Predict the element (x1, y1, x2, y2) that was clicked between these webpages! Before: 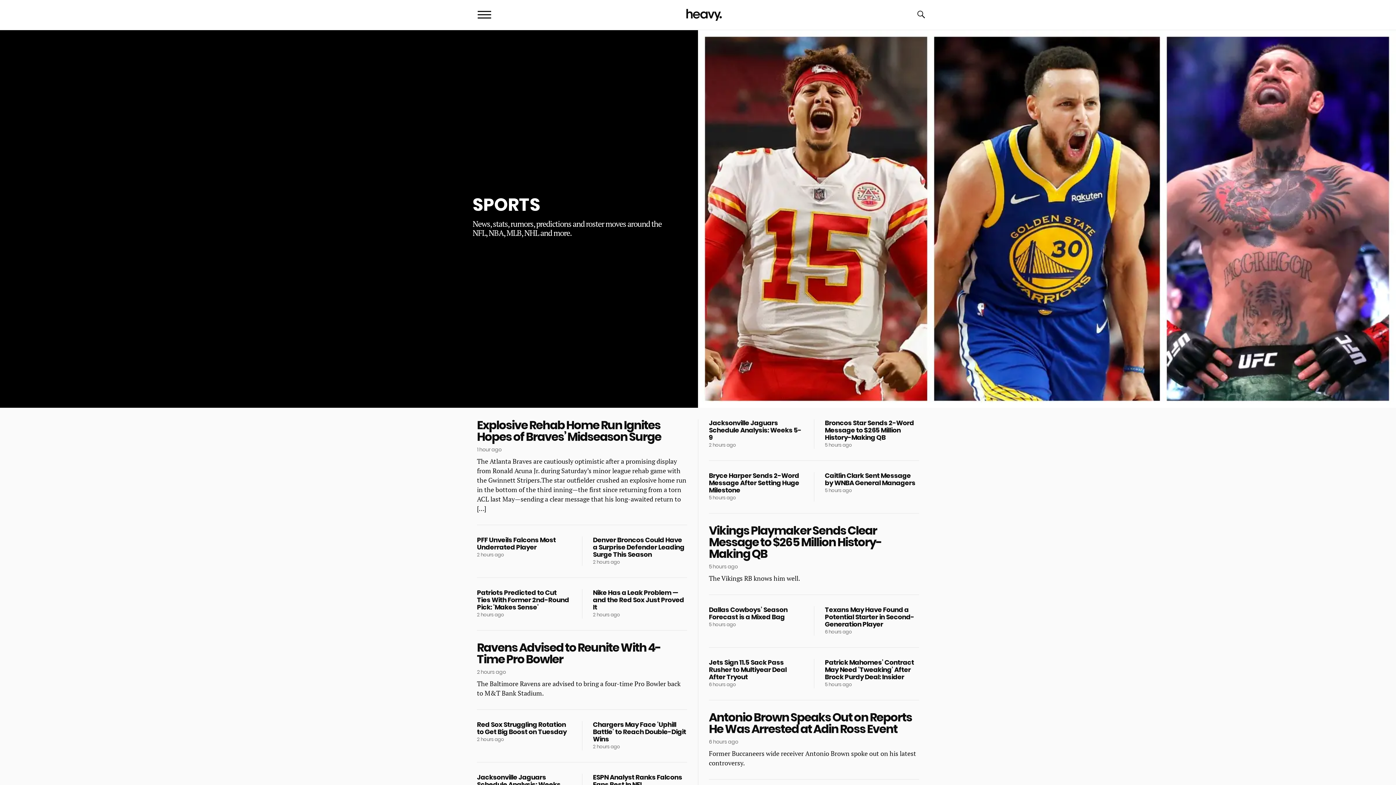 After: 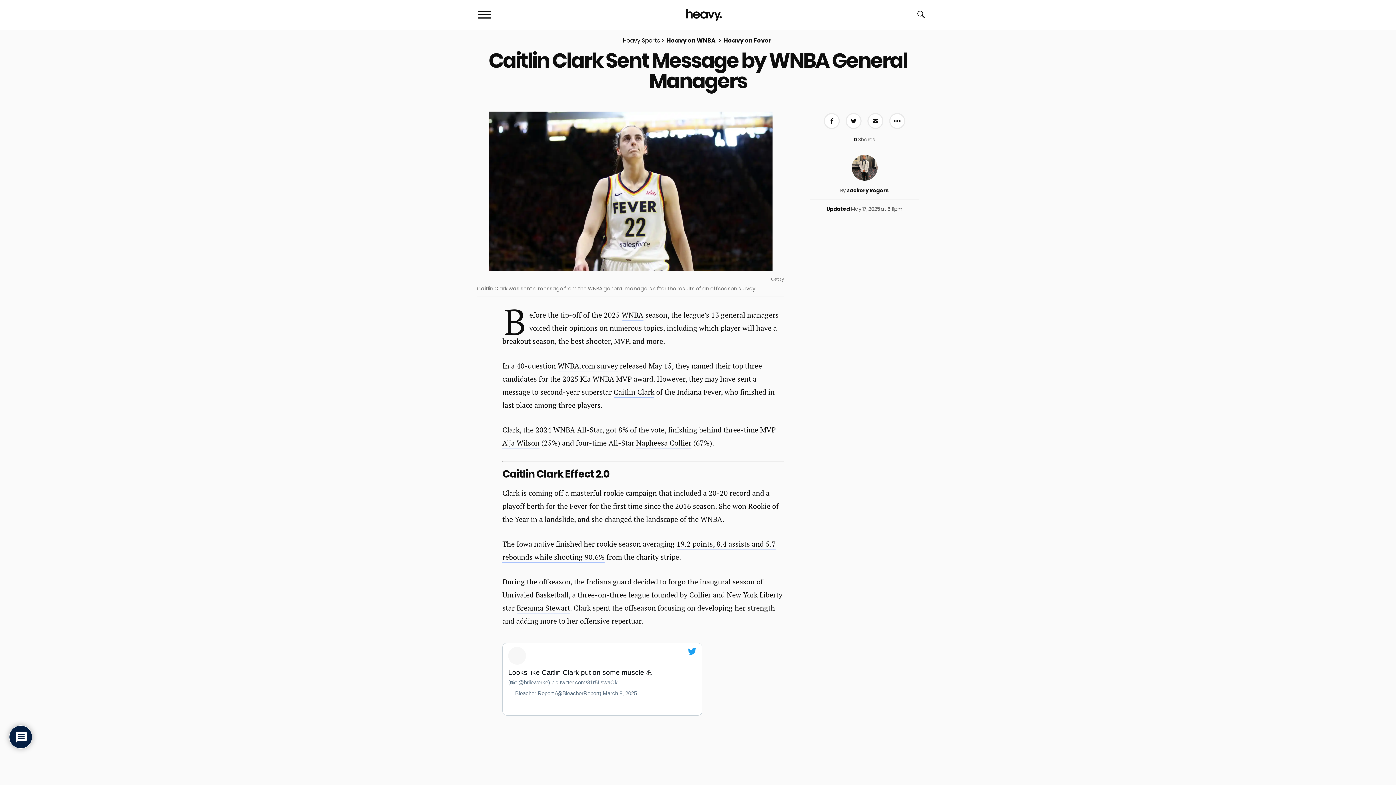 Action: bbox: (825, 472, 919, 494) label: Caitlin Clark Sent Message by WNBA General Managers
5 hours ago